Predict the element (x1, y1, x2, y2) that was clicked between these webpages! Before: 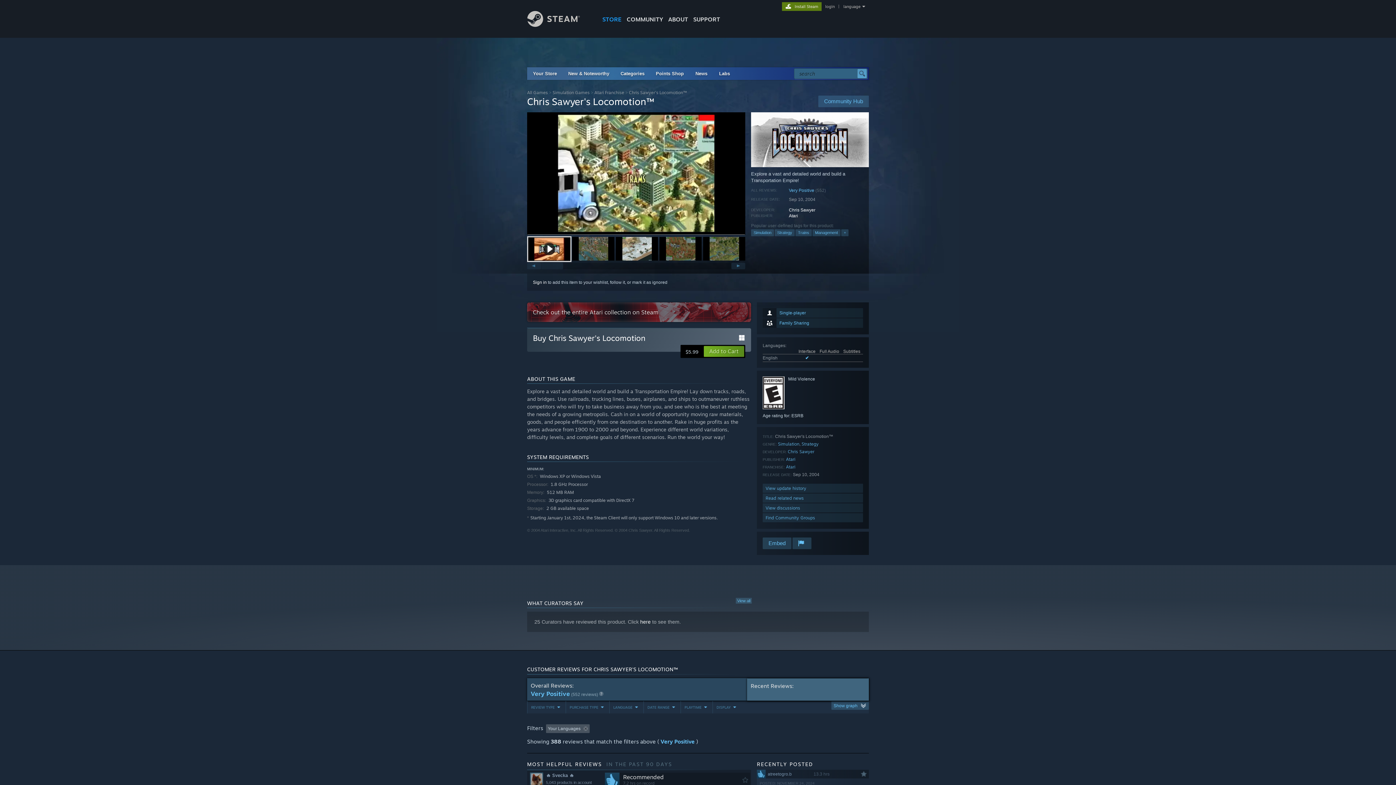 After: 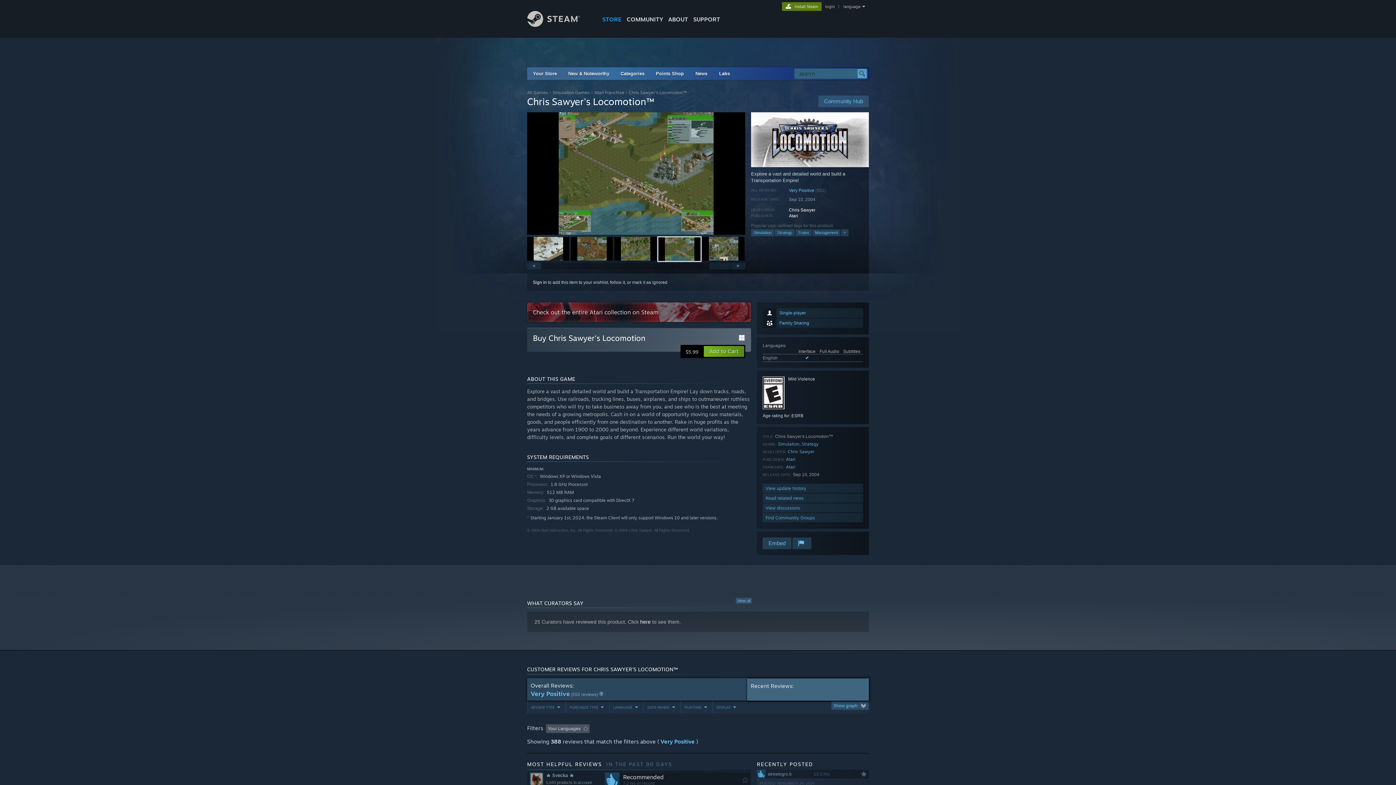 Action: bbox: (616, 237, 658, 260)